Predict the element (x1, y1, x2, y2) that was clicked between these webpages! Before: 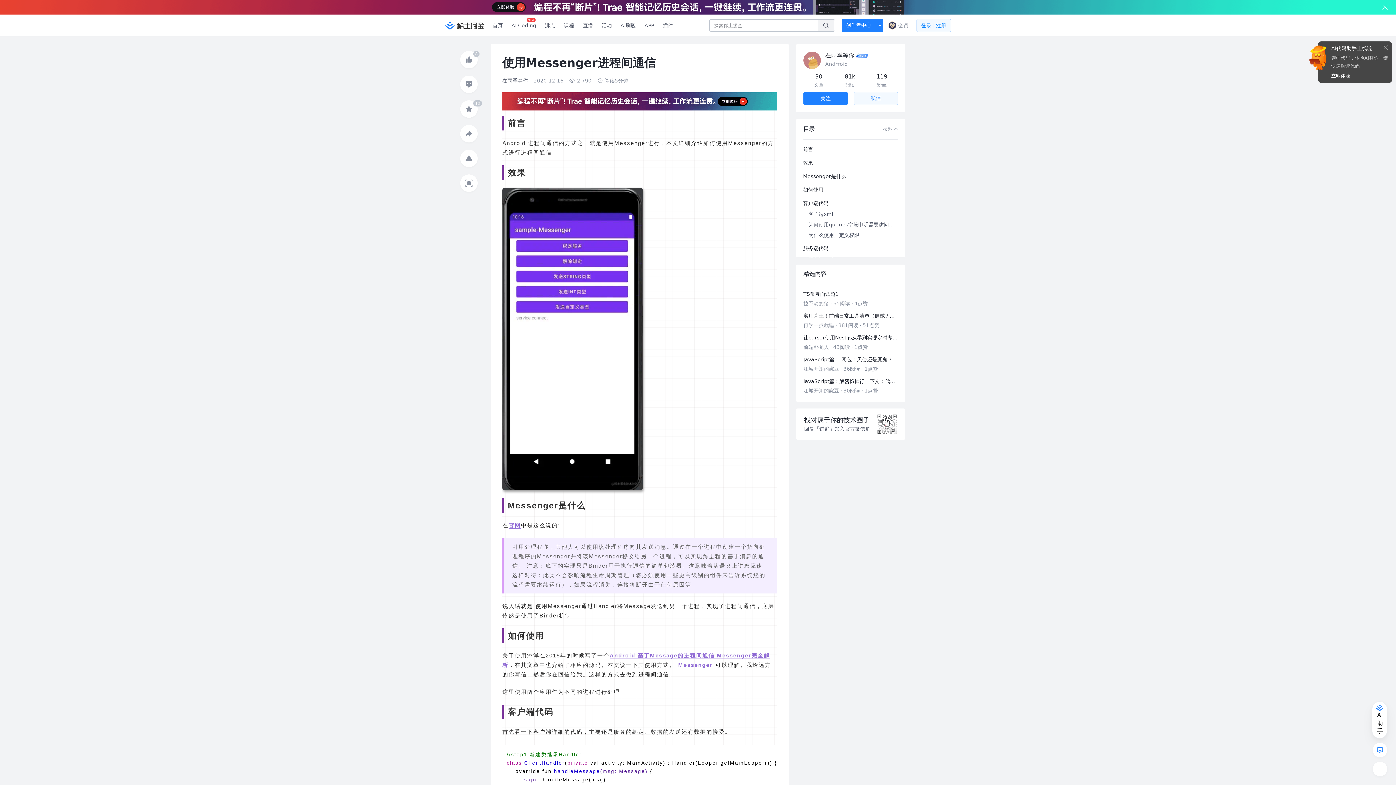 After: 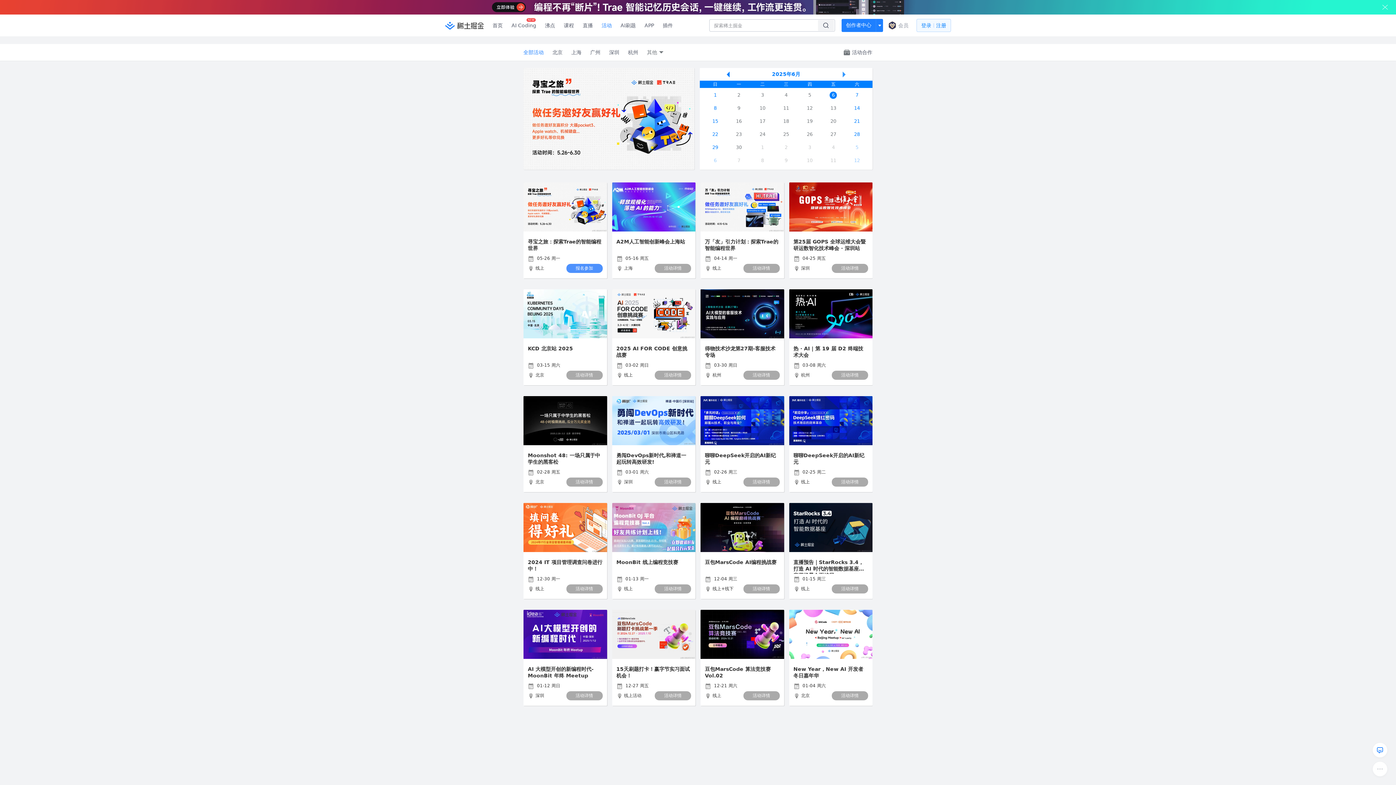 Action: bbox: (597, 0, 616, 21) label: 活动